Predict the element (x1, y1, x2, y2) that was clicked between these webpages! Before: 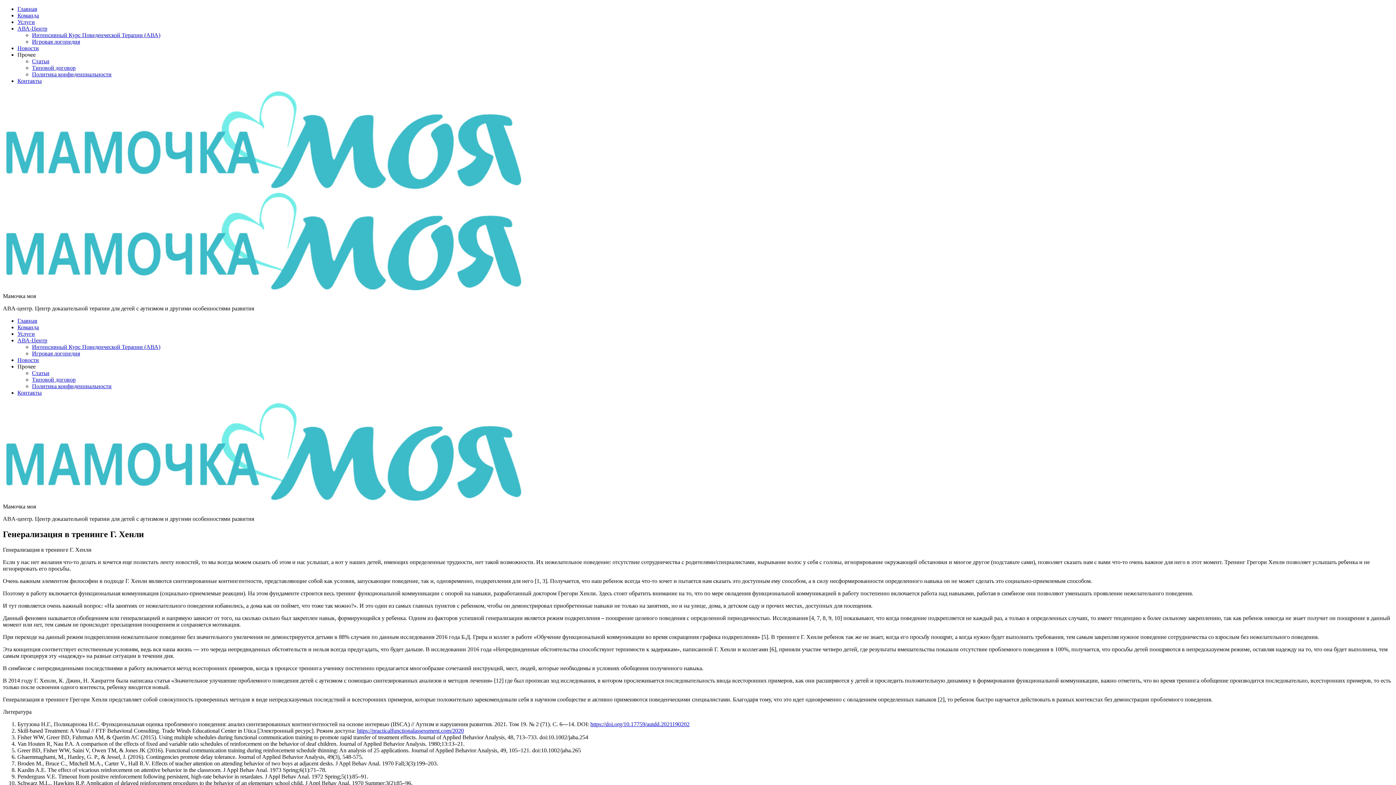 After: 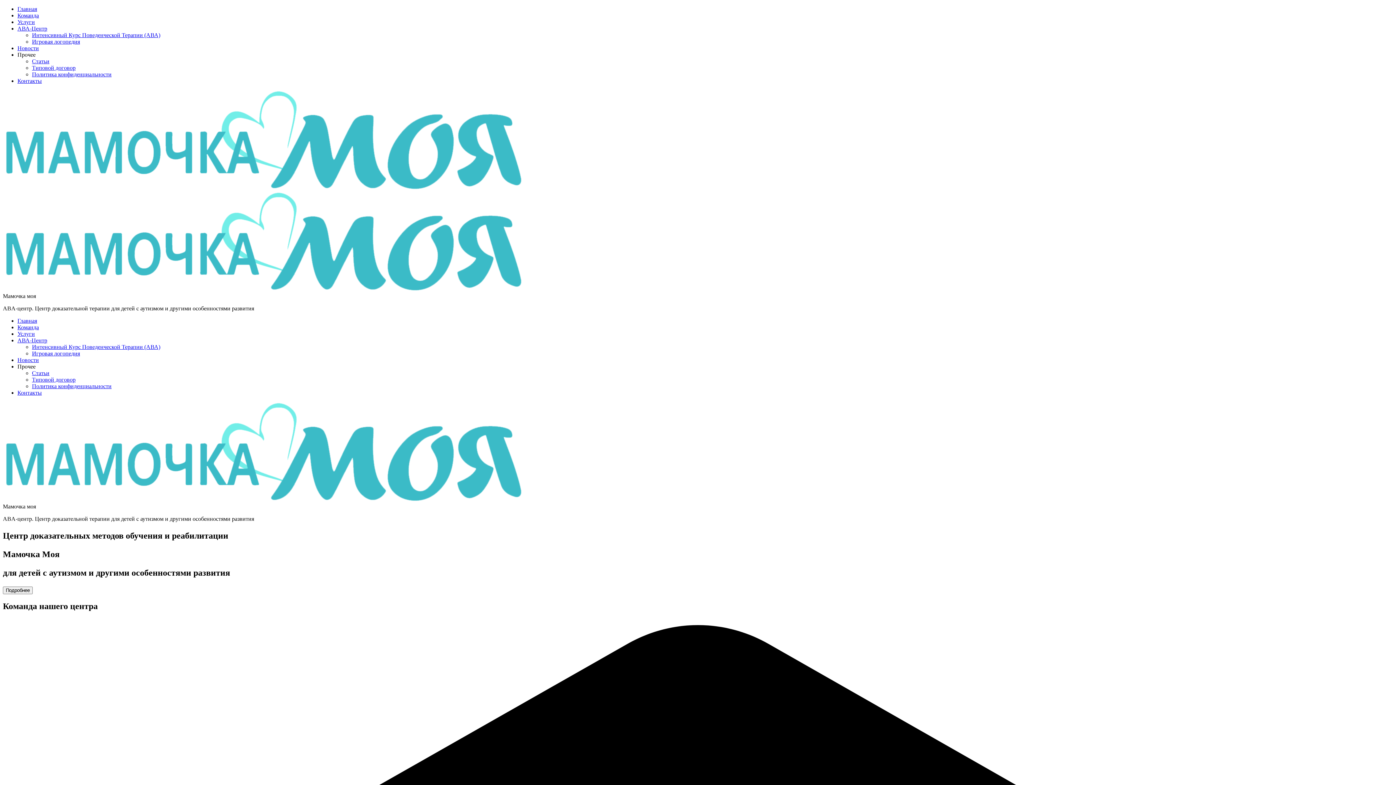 Action: bbox: (2, 185, 522, 191)